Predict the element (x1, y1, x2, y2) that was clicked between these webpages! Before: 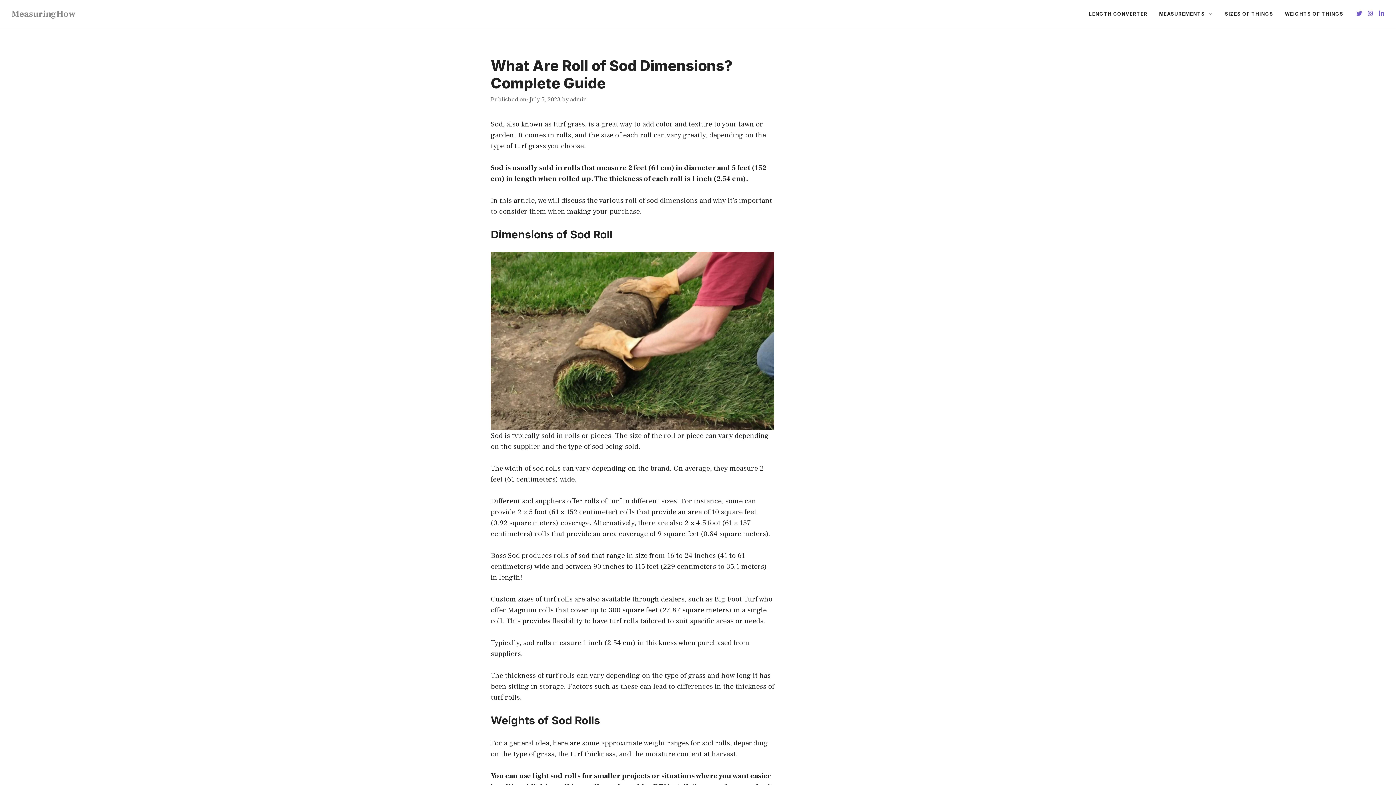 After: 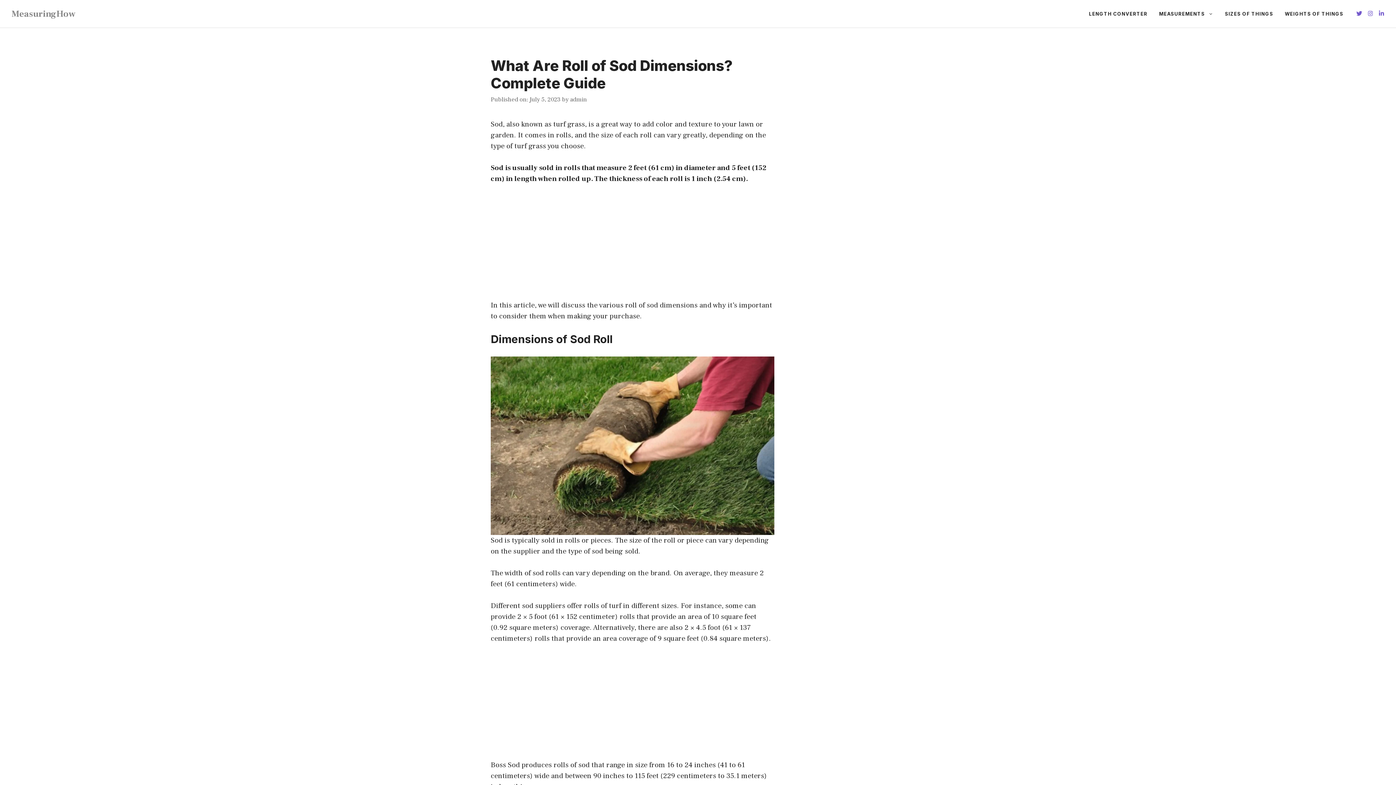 Action: bbox: (1367, 10, 1373, 16)